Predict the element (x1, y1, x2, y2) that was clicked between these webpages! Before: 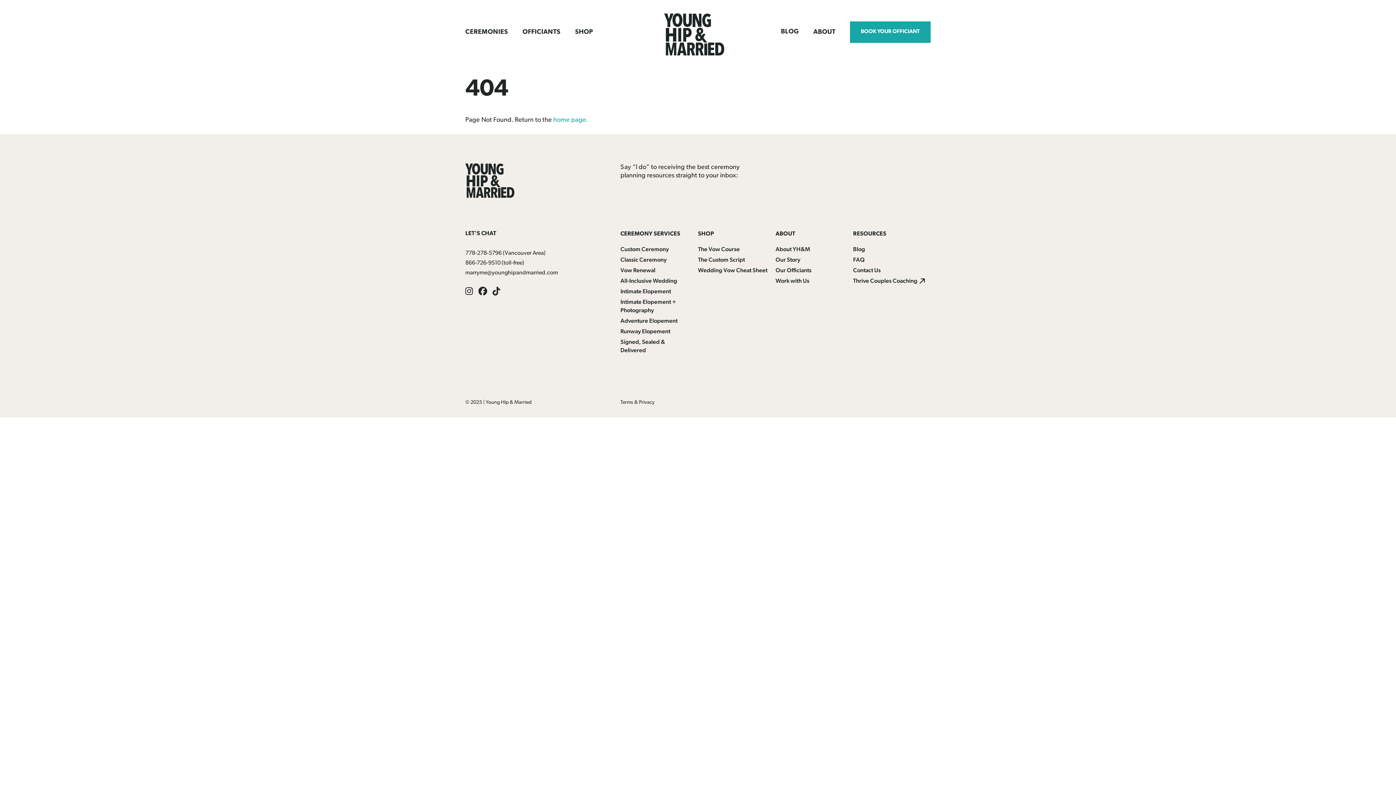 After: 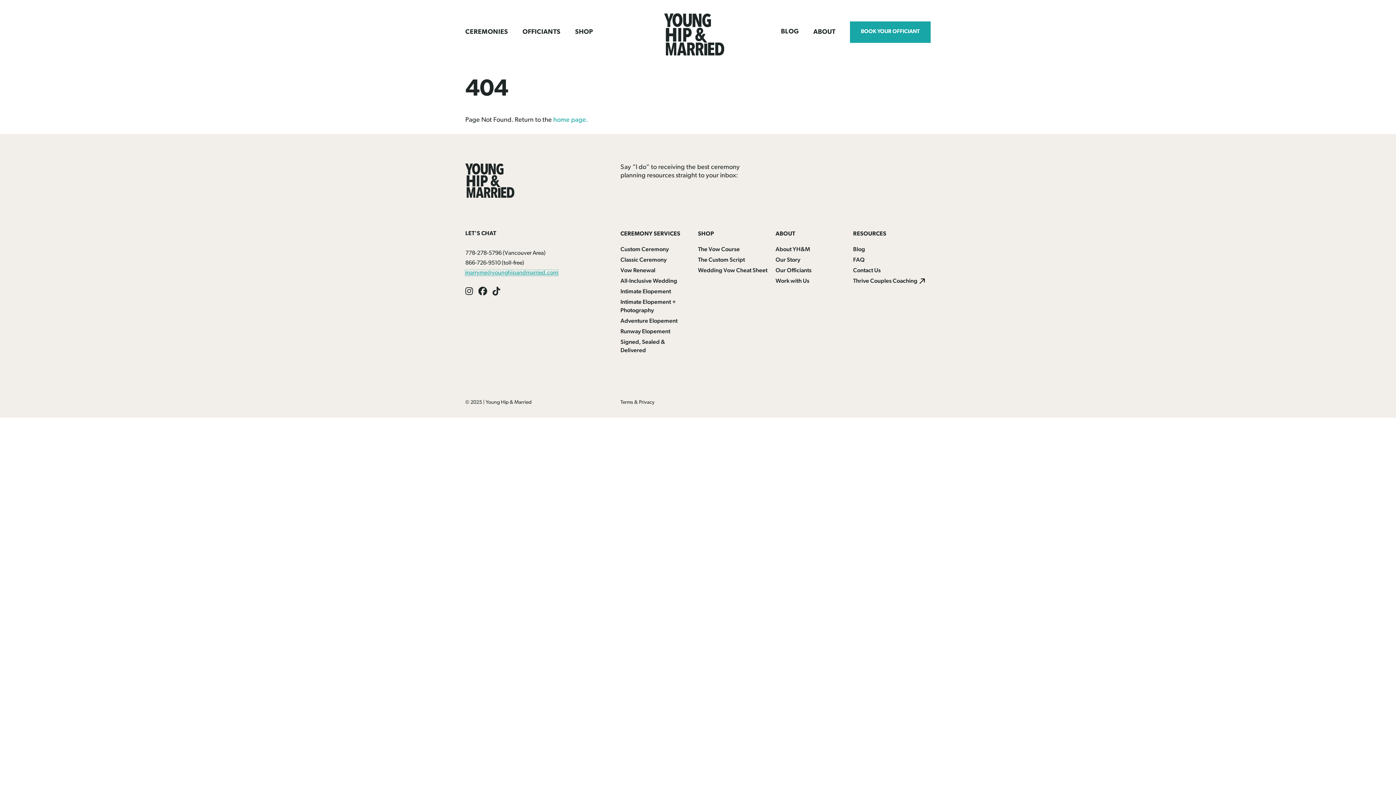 Action: label: marryme@younghipandmarried.com bbox: (465, 270, 558, 275)